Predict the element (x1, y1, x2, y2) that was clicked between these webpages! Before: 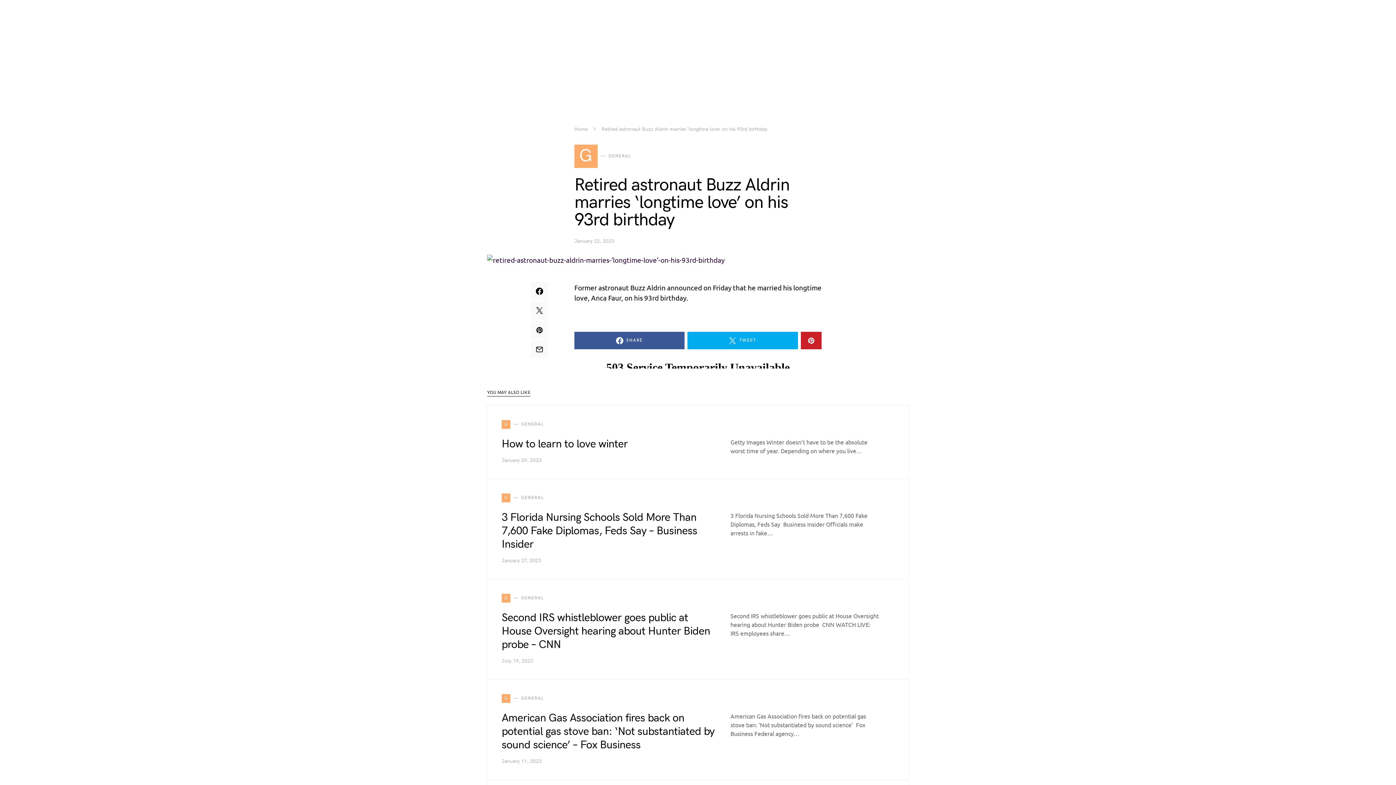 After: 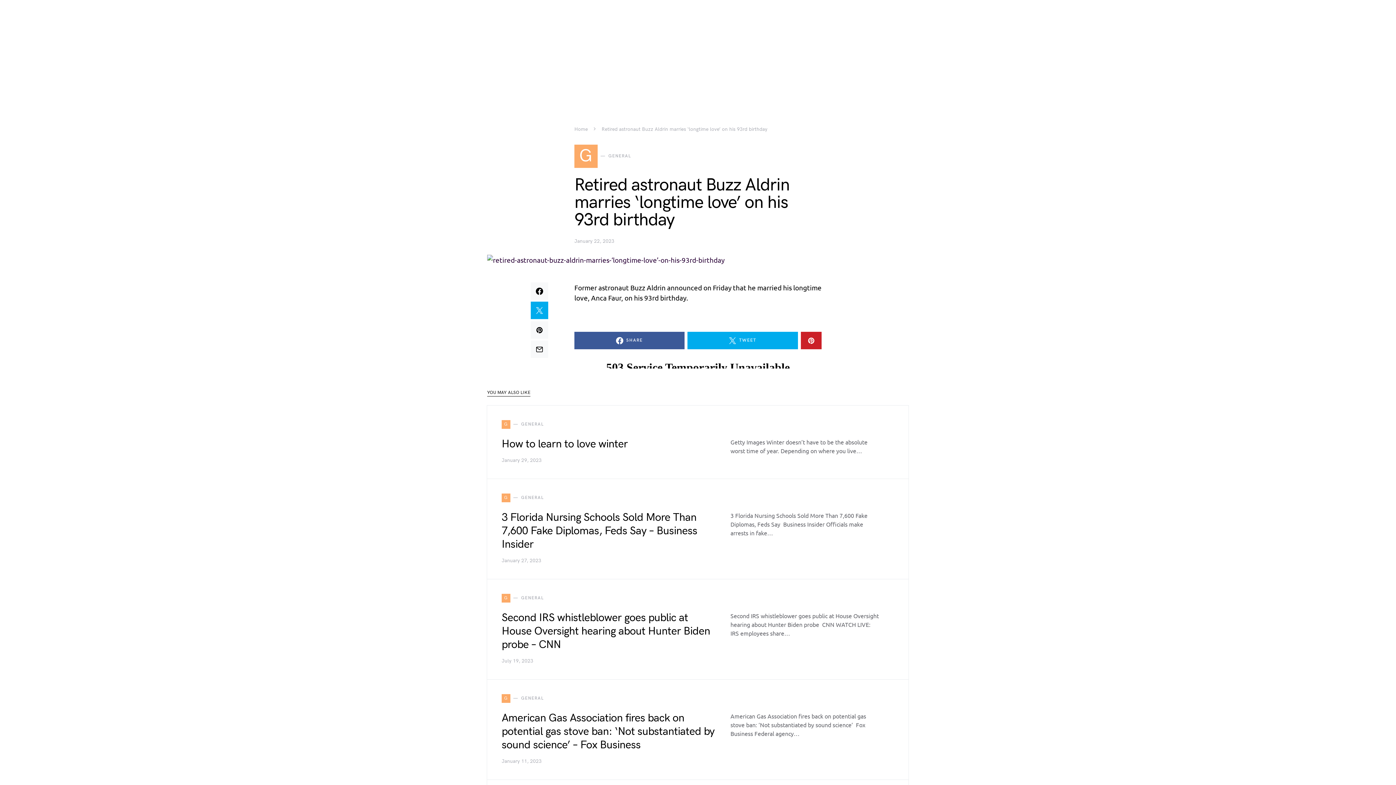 Action: bbox: (530, 301, 548, 319)